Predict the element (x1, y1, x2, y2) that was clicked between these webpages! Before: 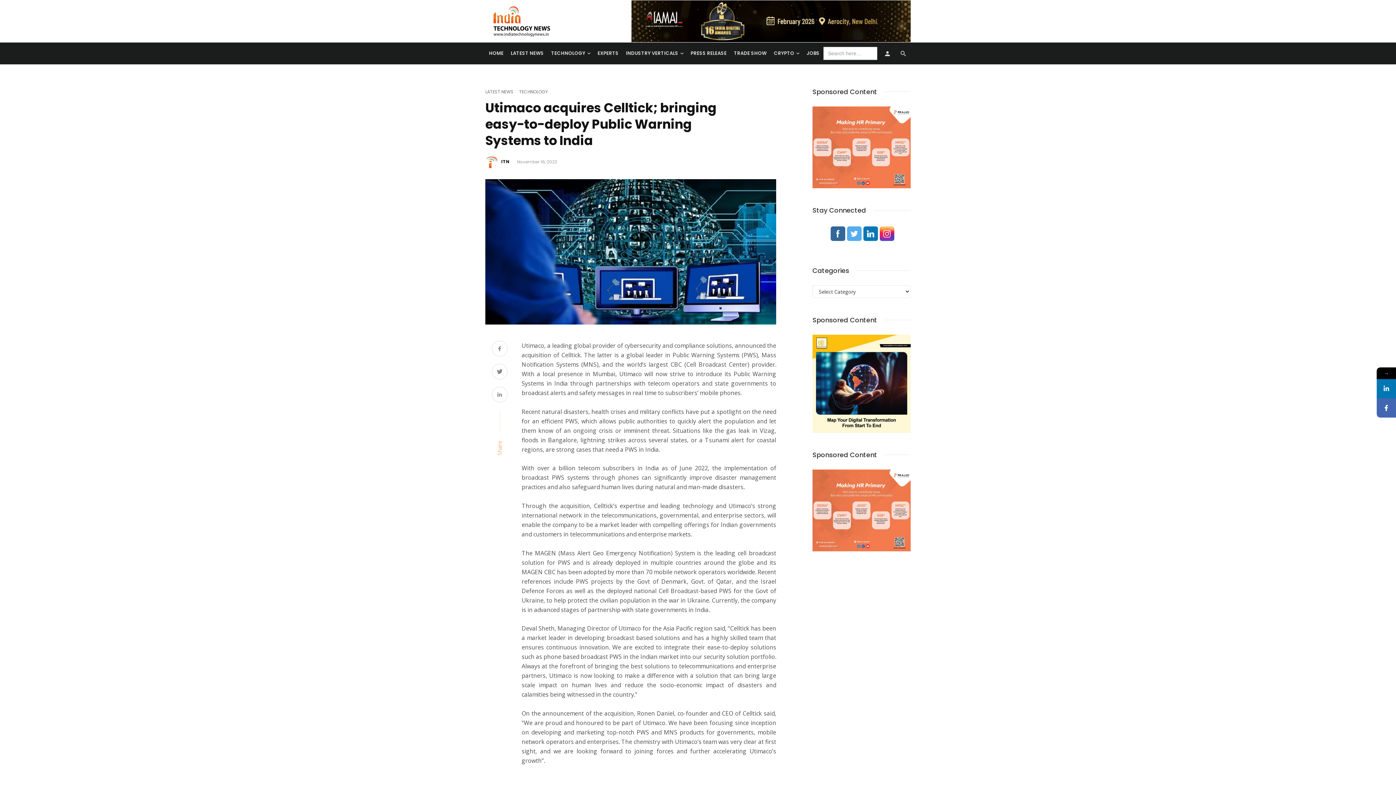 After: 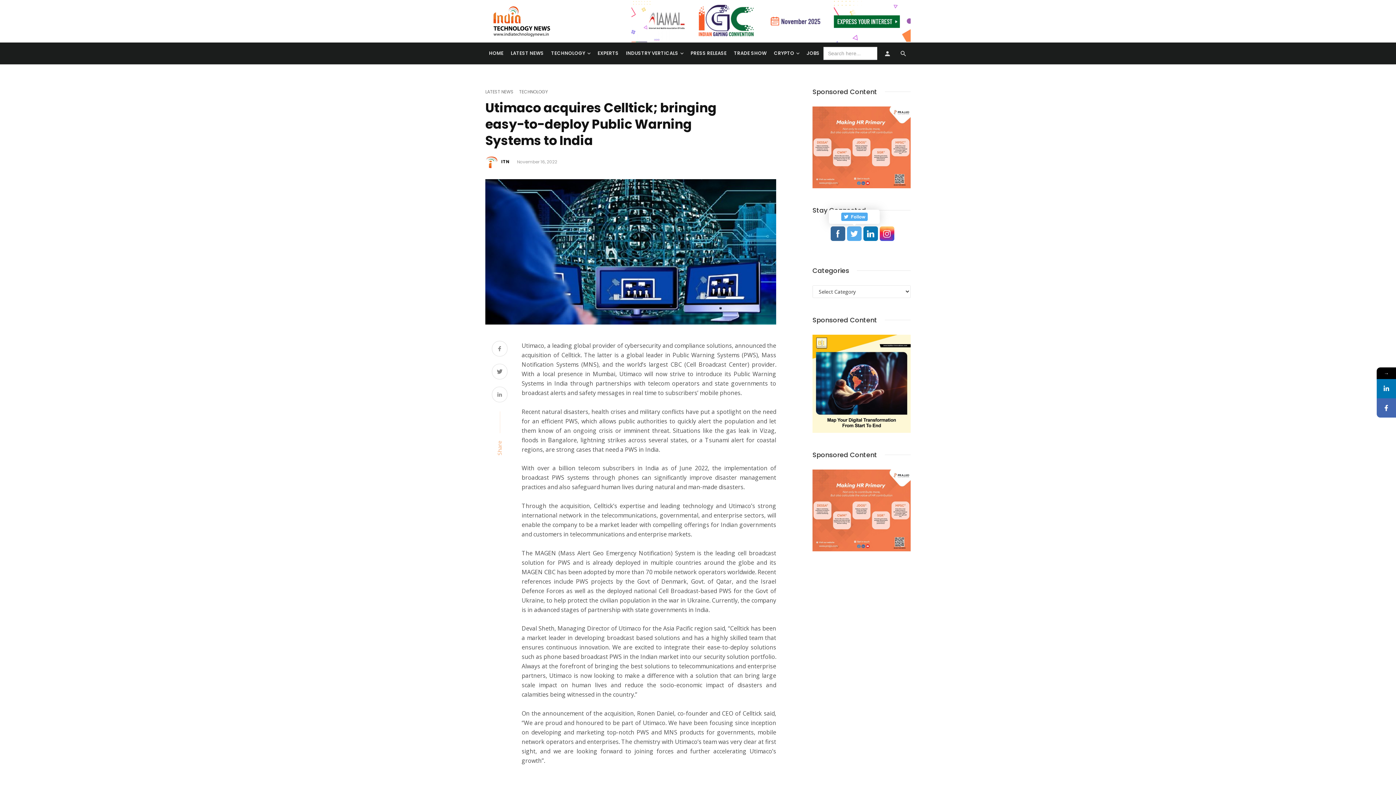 Action: bbox: (847, 226, 861, 241)